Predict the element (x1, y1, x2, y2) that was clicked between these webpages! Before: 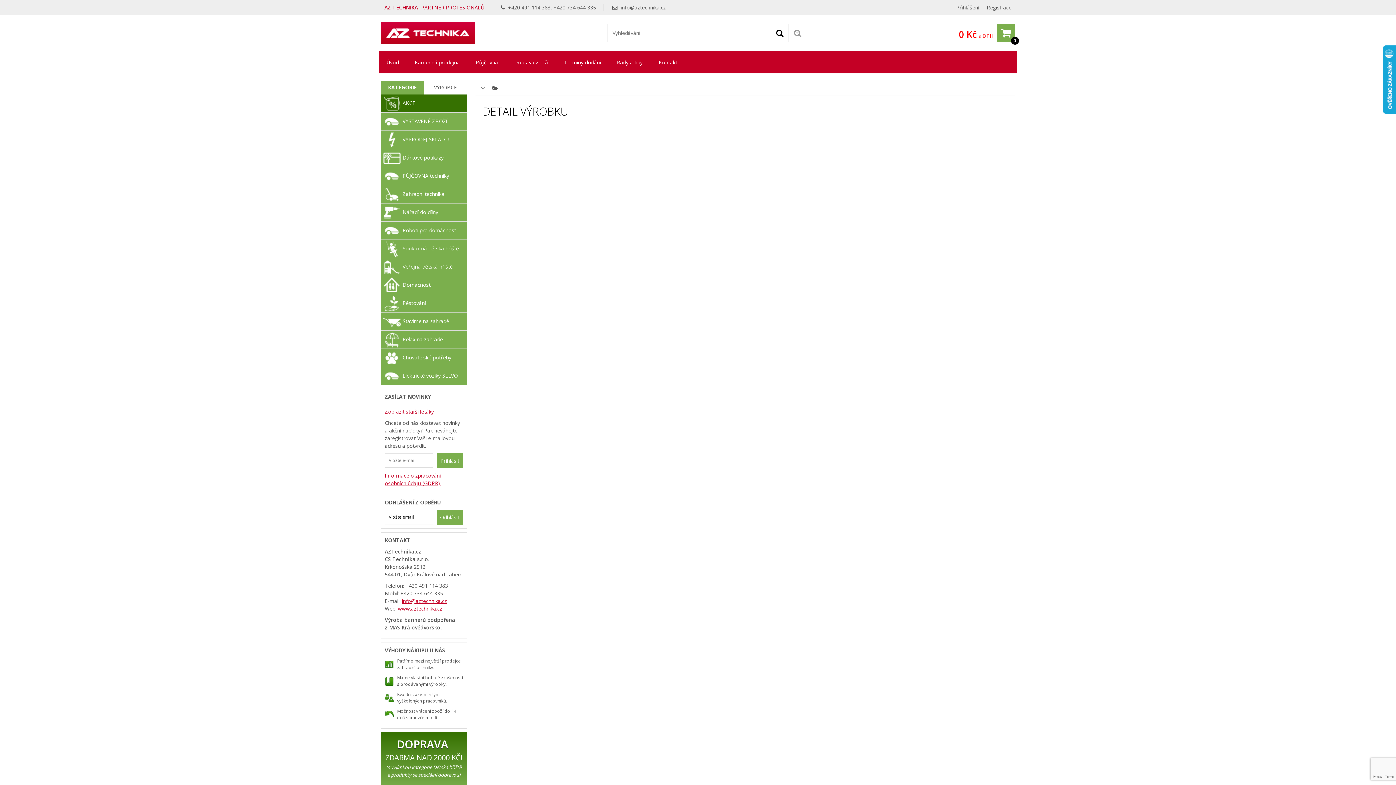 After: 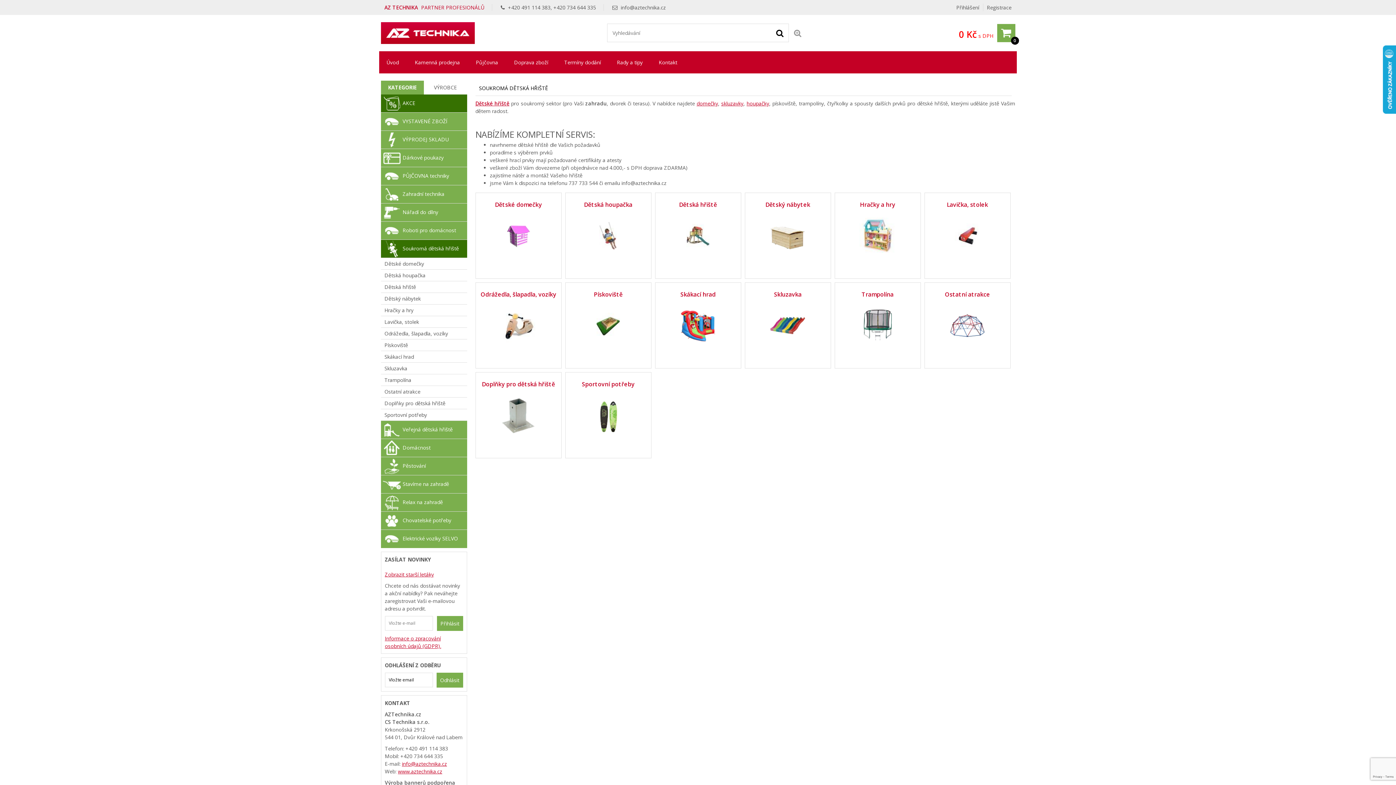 Action: bbox: (380, 240, 467, 258) label: Soukromá dětská hřiště